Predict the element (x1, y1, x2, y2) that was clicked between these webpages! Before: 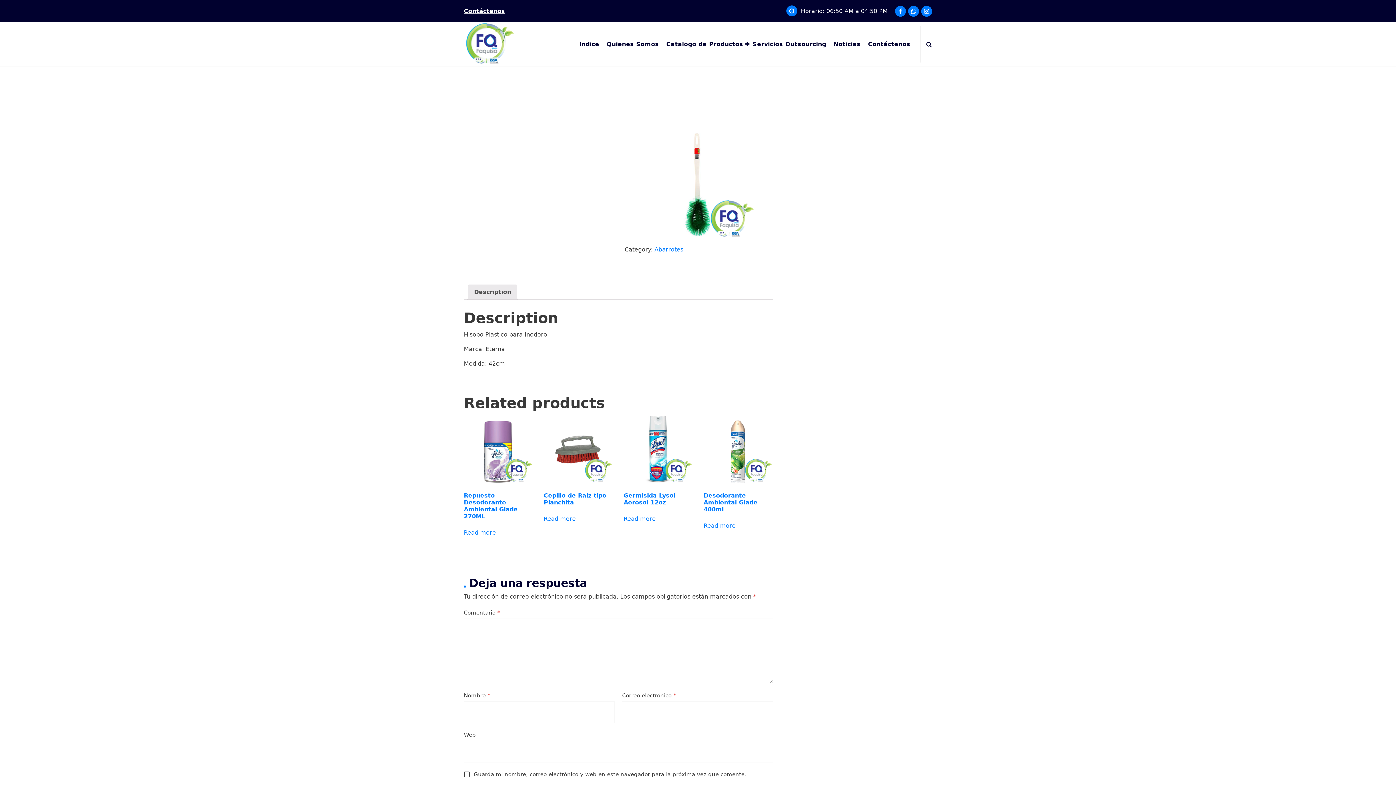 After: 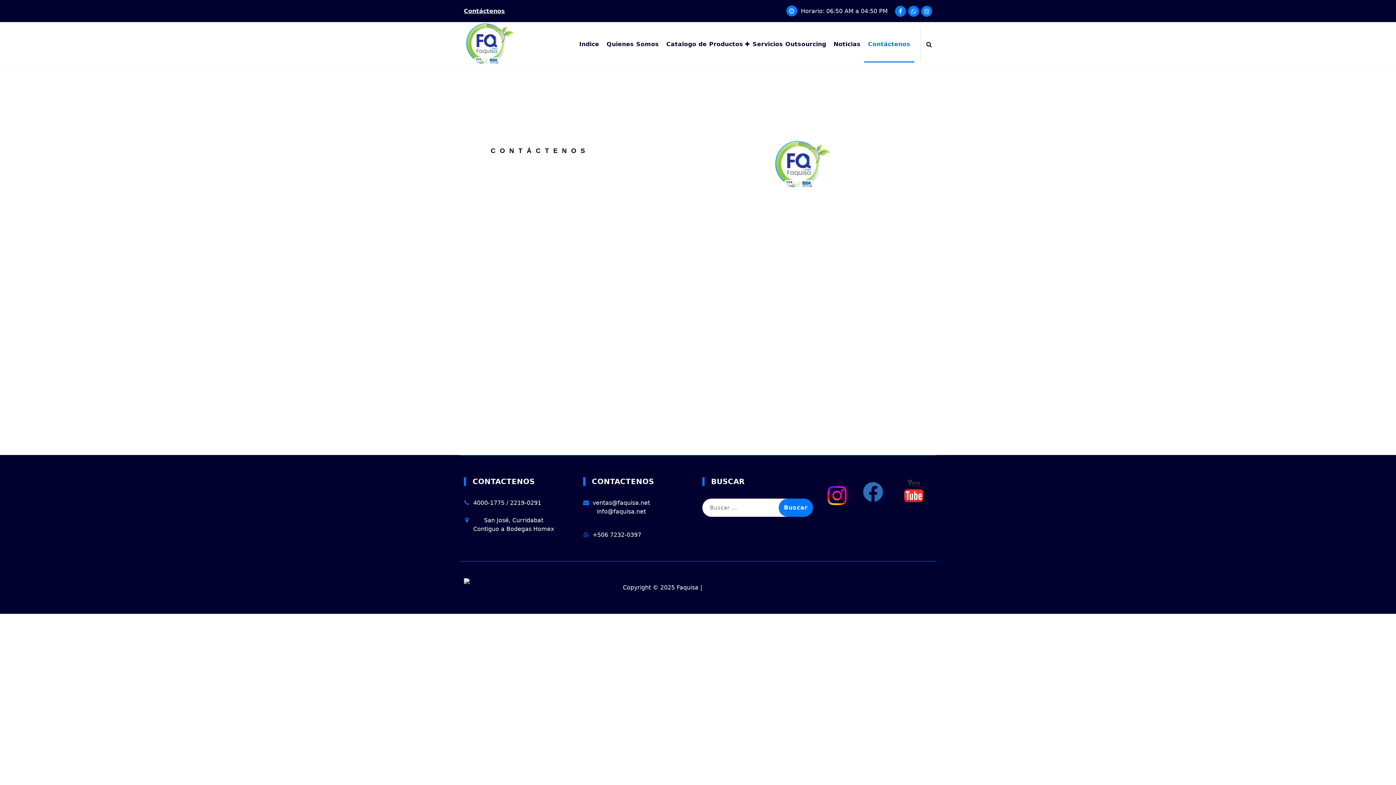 Action: label: Contáctenos bbox: (864, 26, 914, 62)